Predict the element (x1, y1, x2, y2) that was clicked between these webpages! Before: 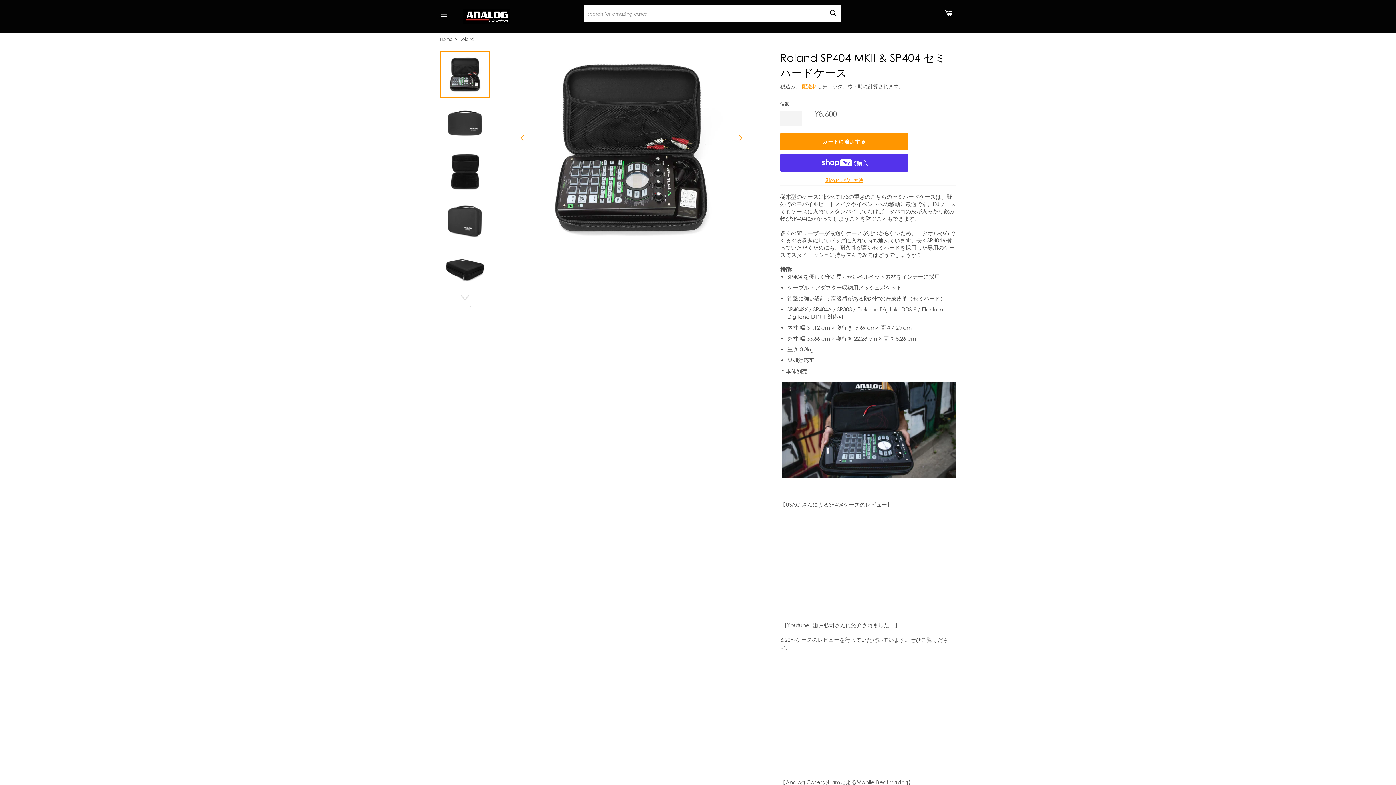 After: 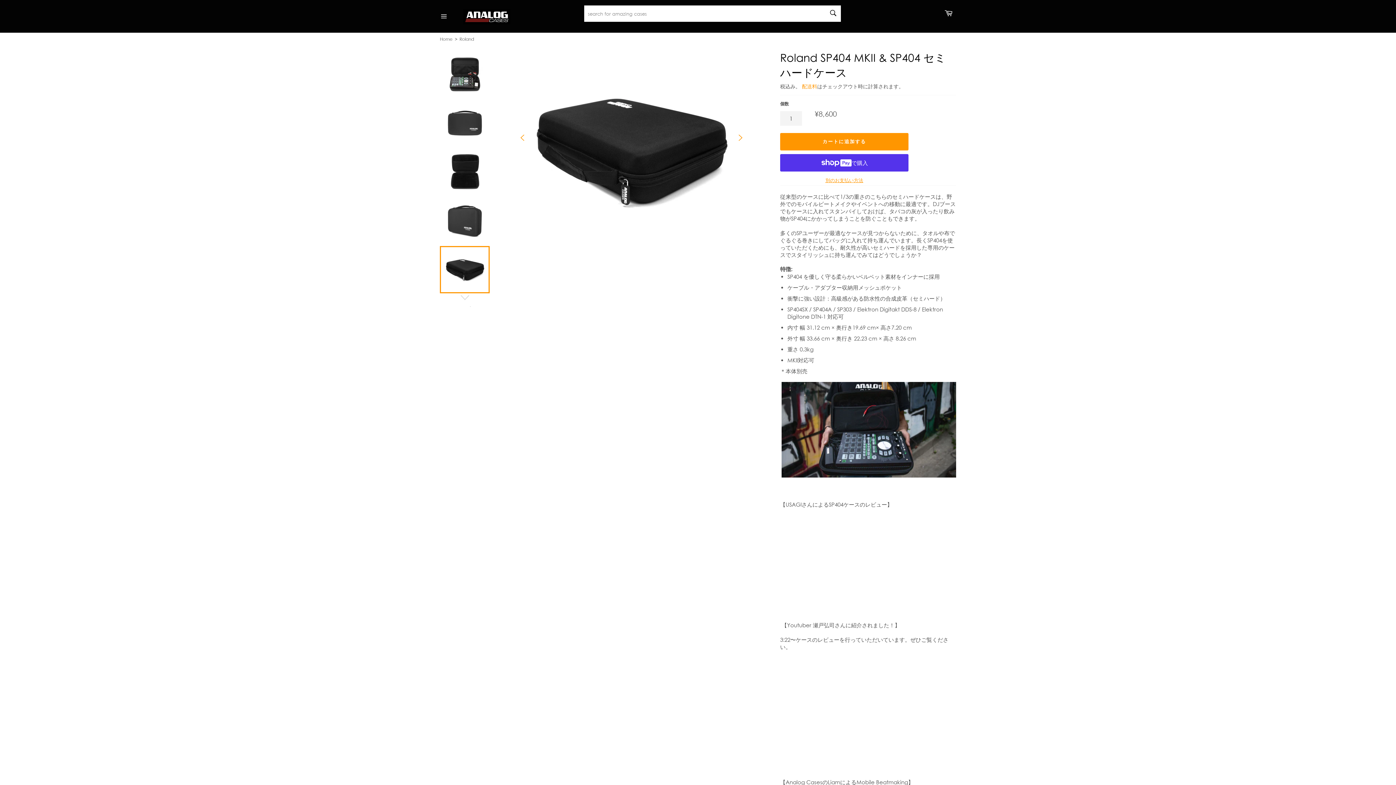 Action: bbox: (440, 246, 489, 293)